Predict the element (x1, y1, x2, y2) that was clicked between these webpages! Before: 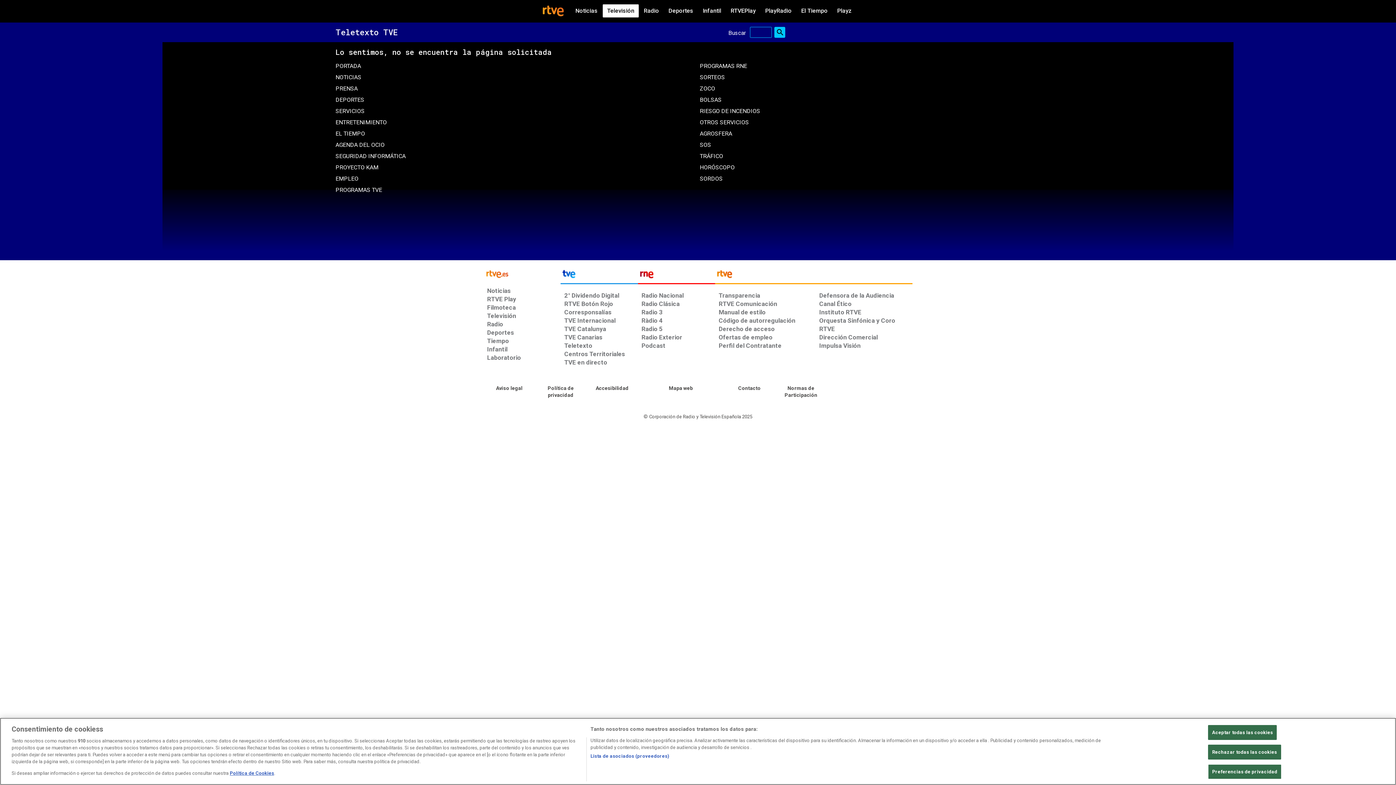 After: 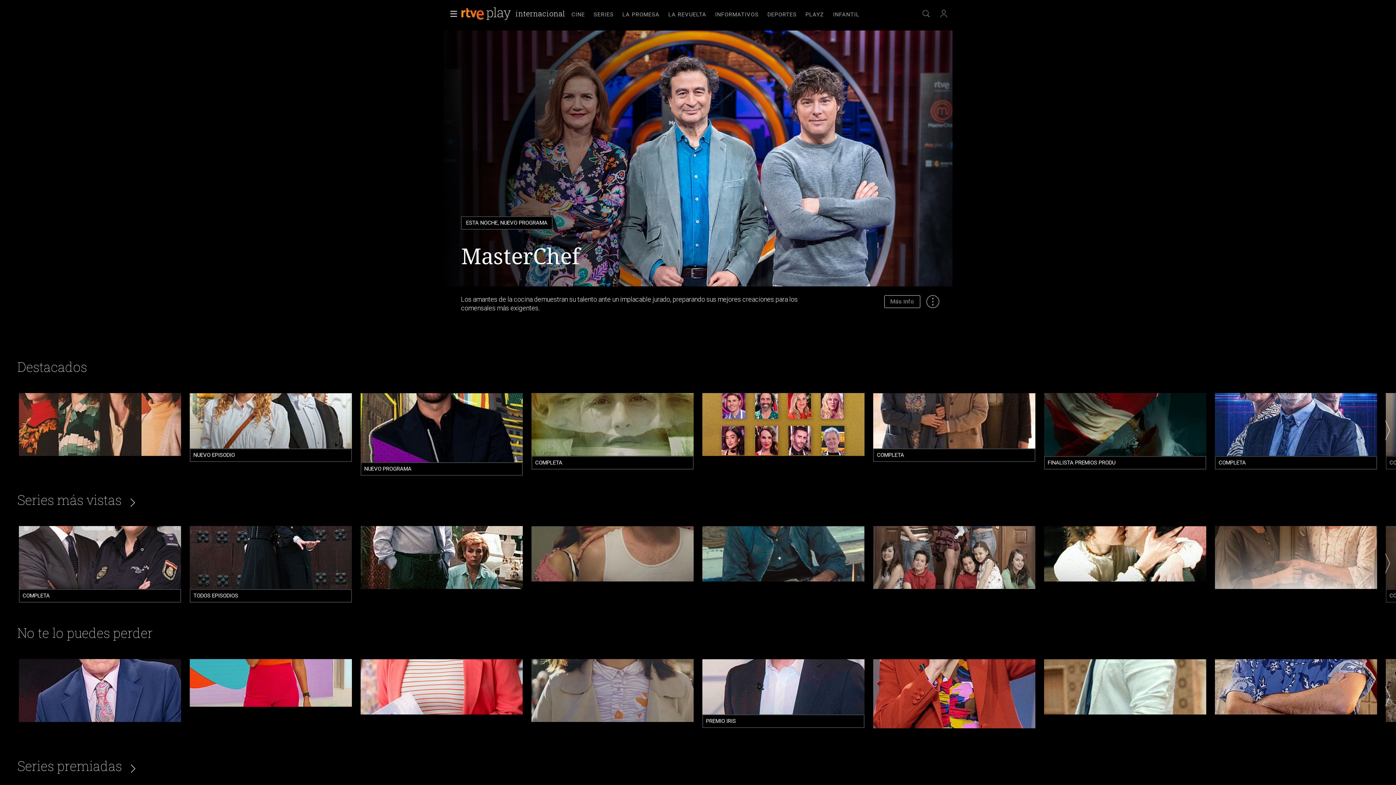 Action: bbox: (483, 295, 560, 303) label: RTVE Play